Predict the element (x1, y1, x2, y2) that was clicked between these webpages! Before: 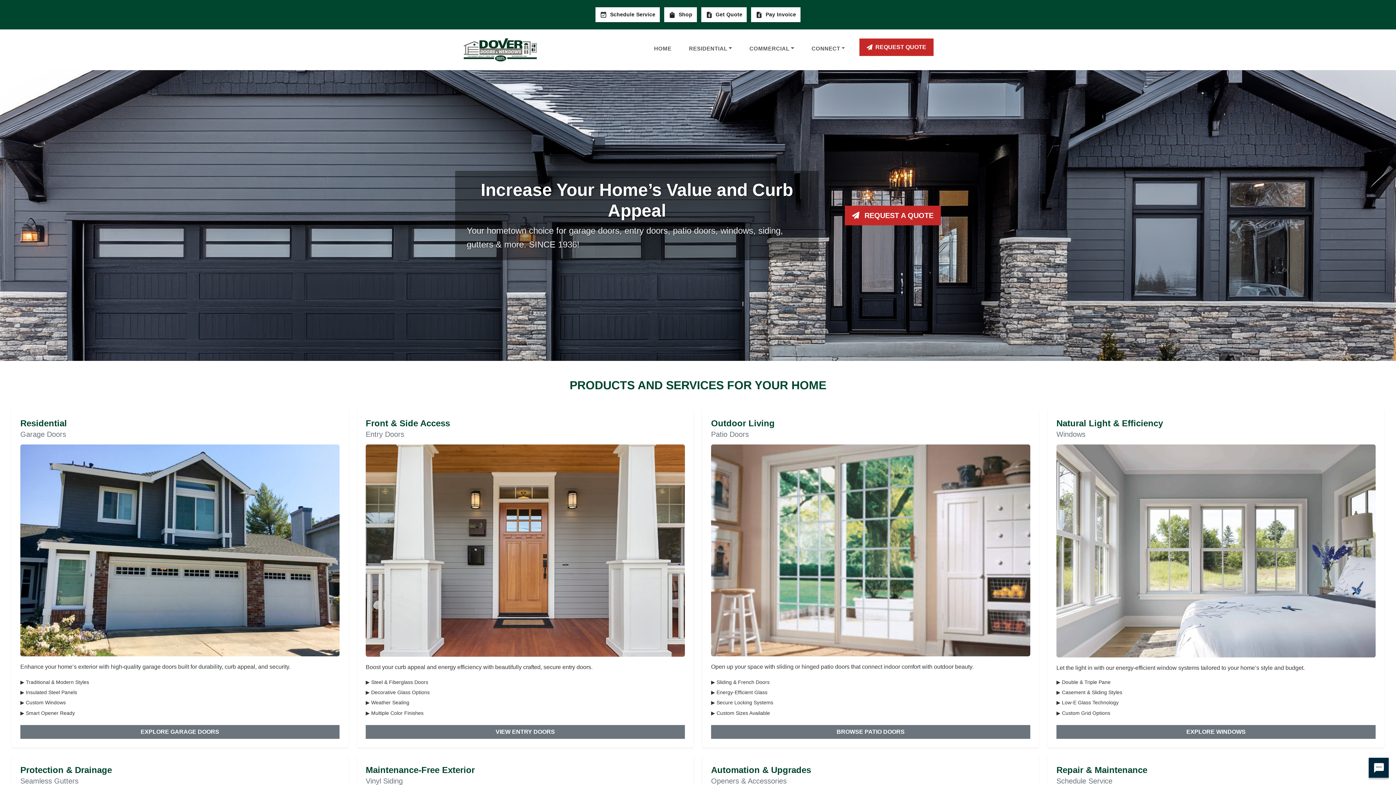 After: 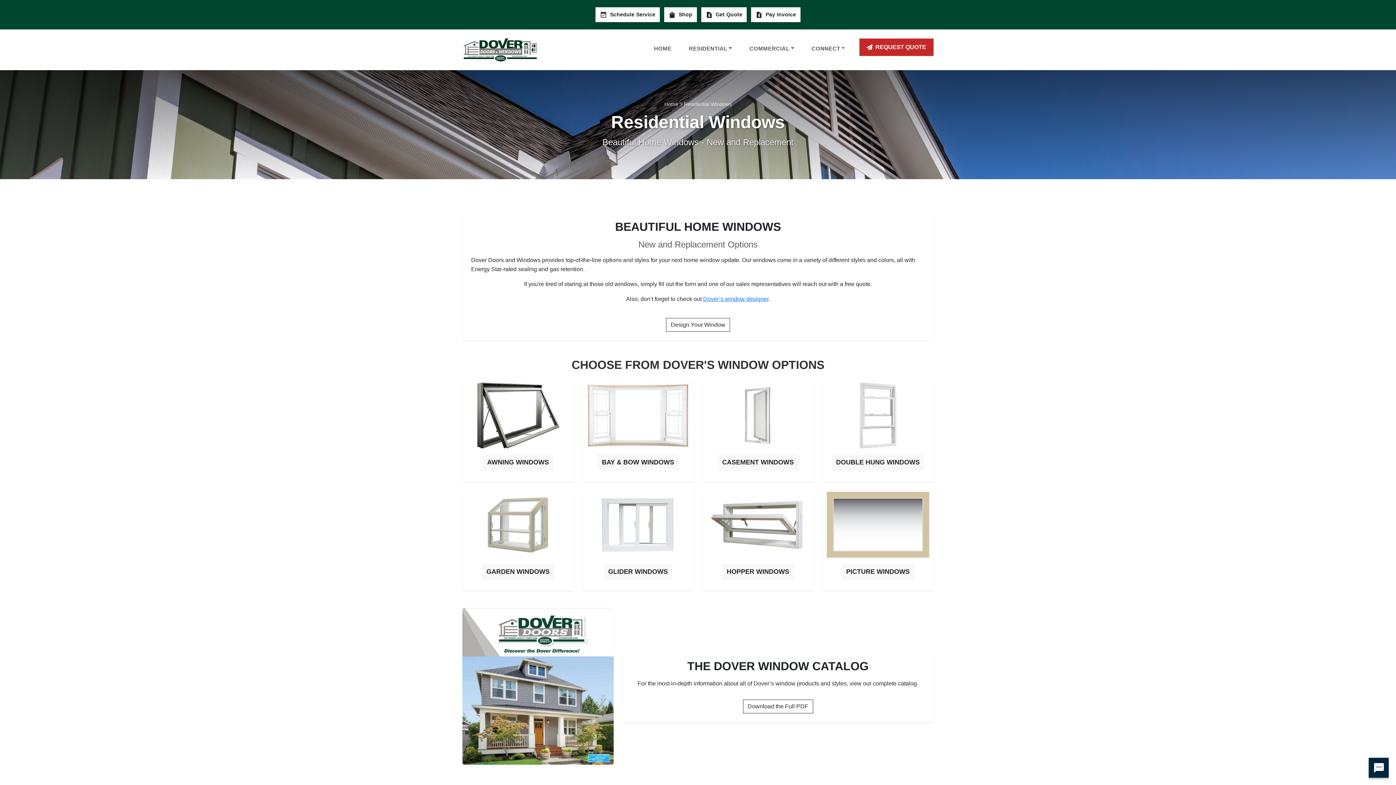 Action: bbox: (1056, 725, 1376, 739) label: EXPLORE WINDOWS